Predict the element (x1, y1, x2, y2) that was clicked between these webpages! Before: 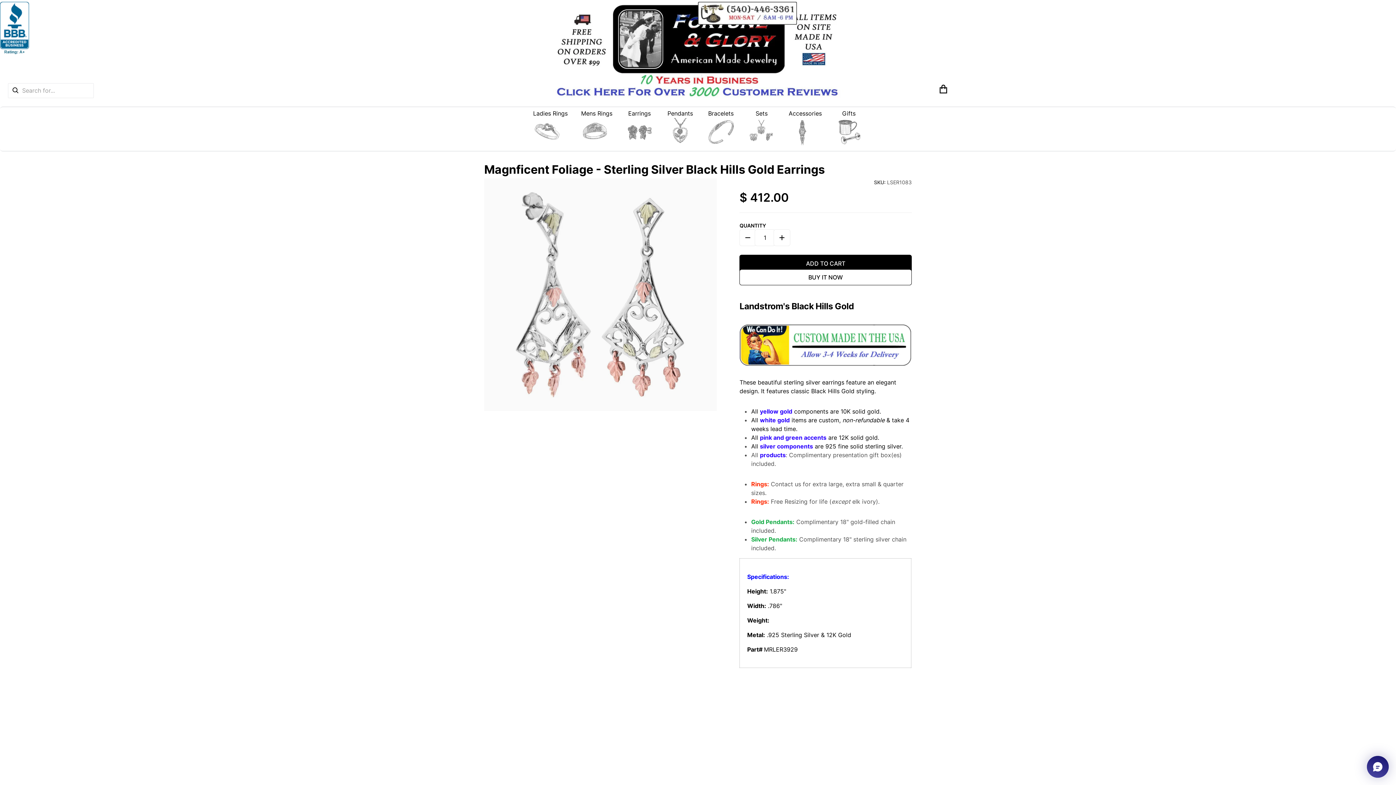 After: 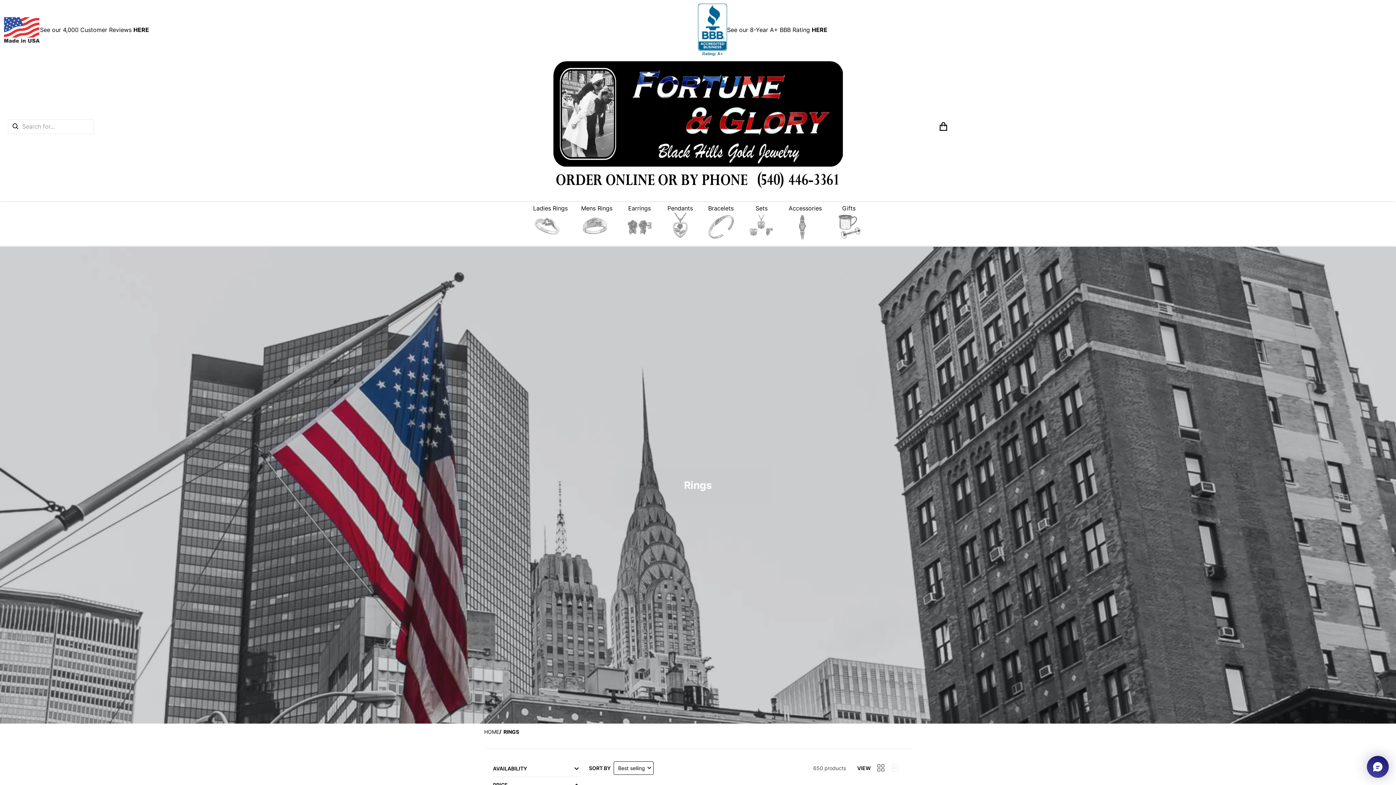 Action: bbox: (581, 118, 612, 145) label: Translation missing: en.layout.navigation.expand